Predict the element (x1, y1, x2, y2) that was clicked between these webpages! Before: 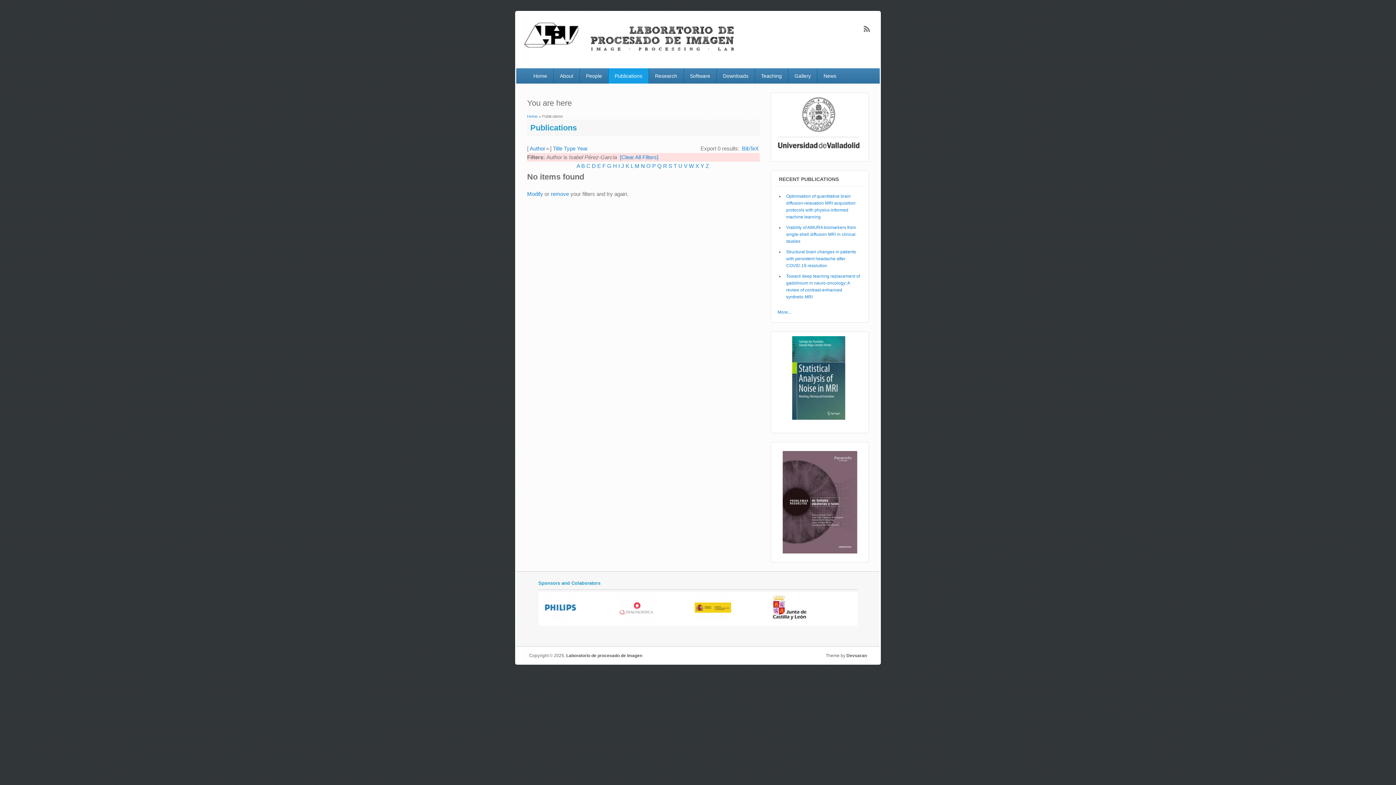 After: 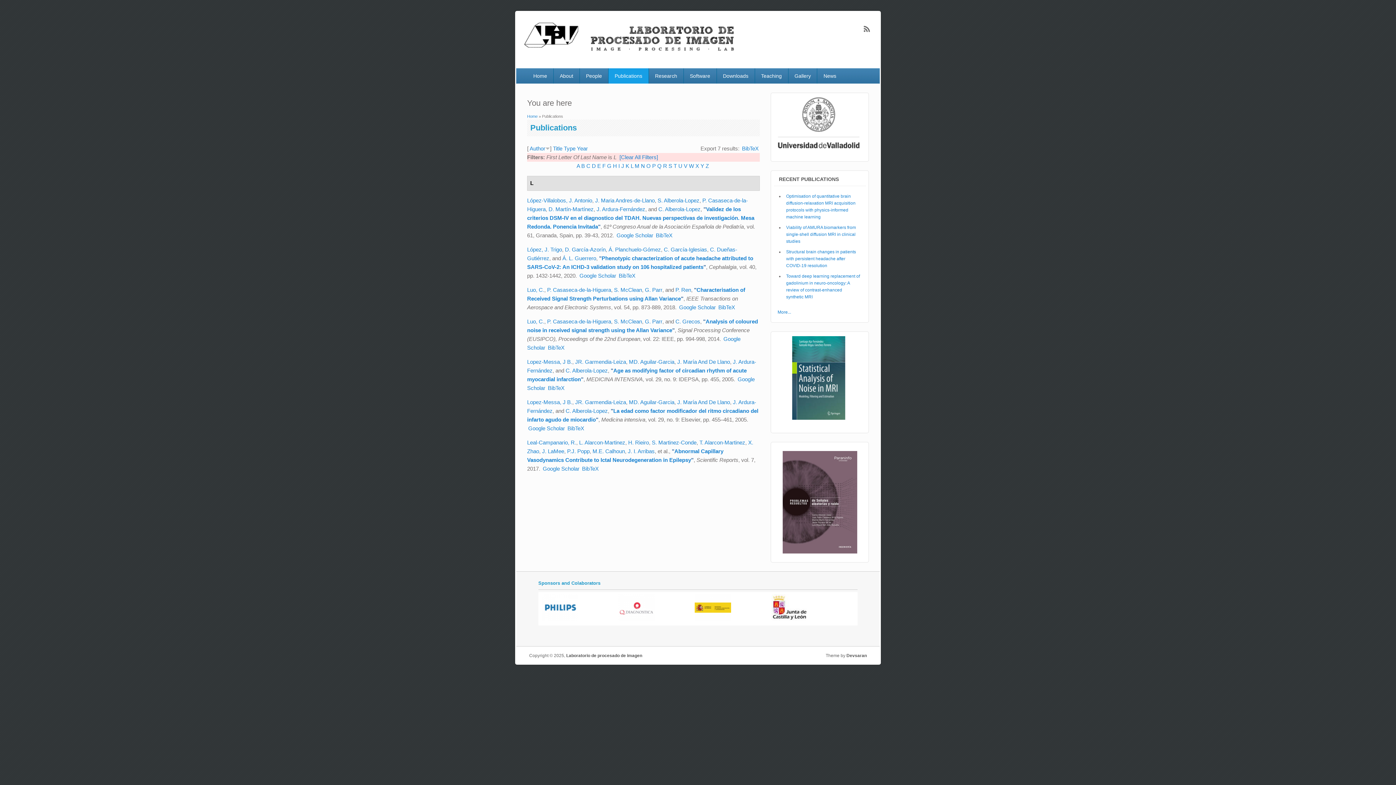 Action: bbox: (630, 162, 633, 168) label: L